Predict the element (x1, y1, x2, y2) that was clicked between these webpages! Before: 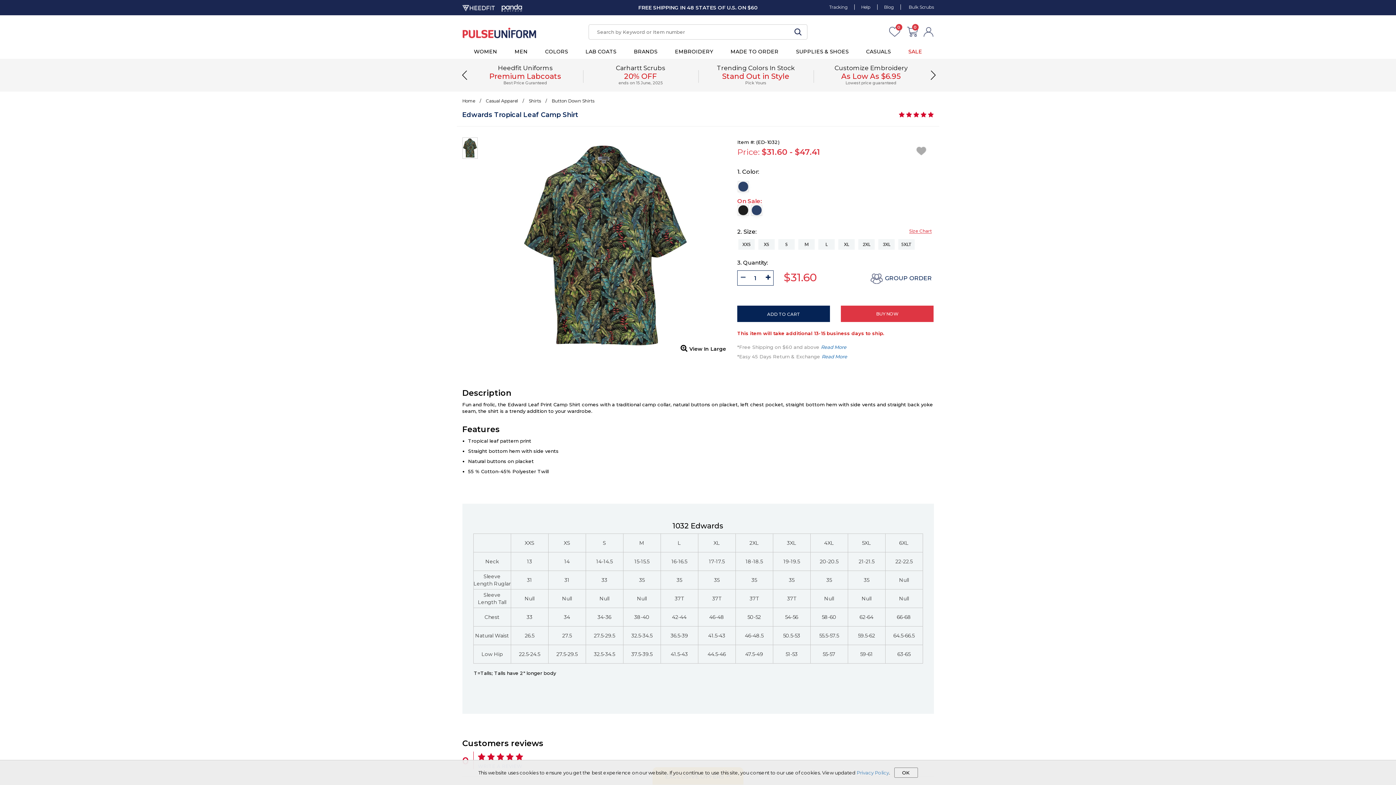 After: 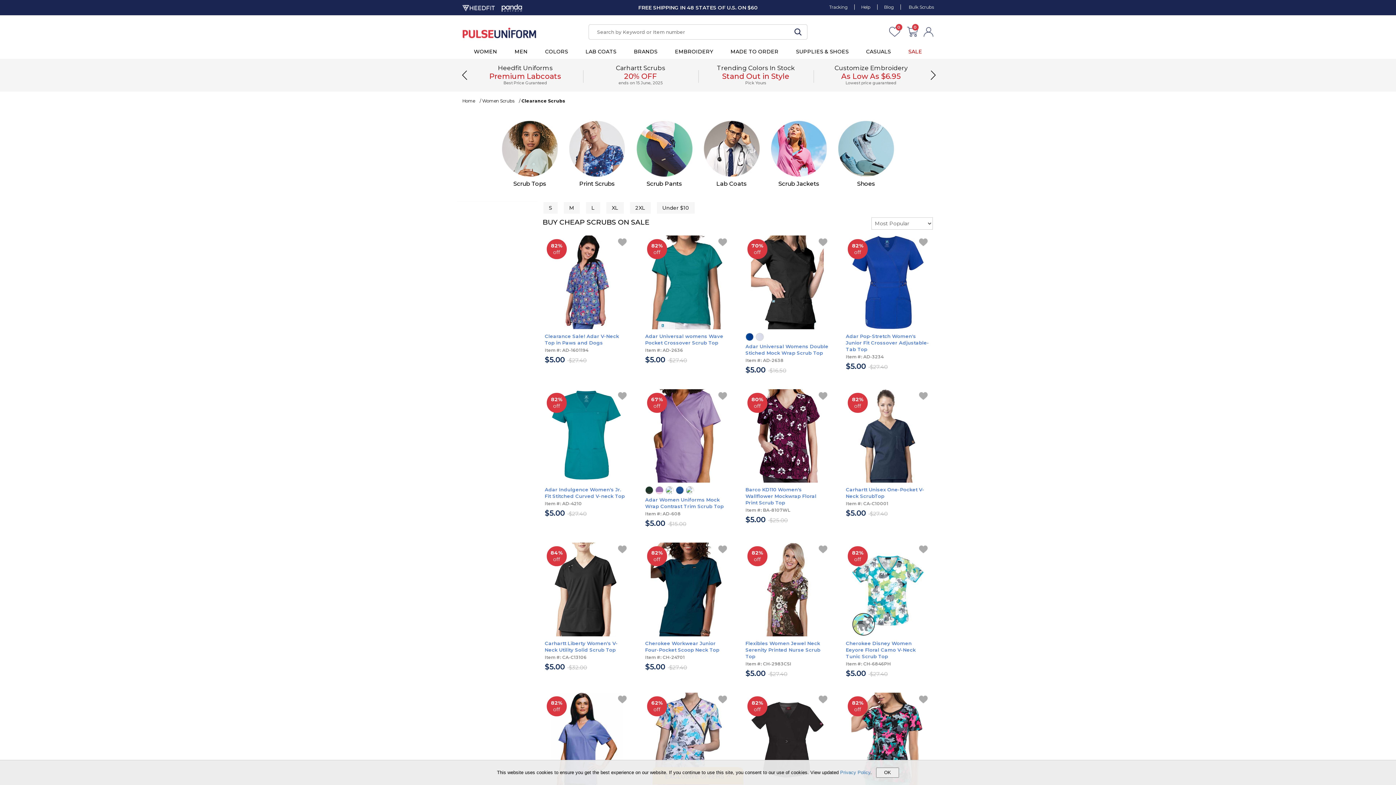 Action: label: SALE bbox: (908, 48, 922, 55)